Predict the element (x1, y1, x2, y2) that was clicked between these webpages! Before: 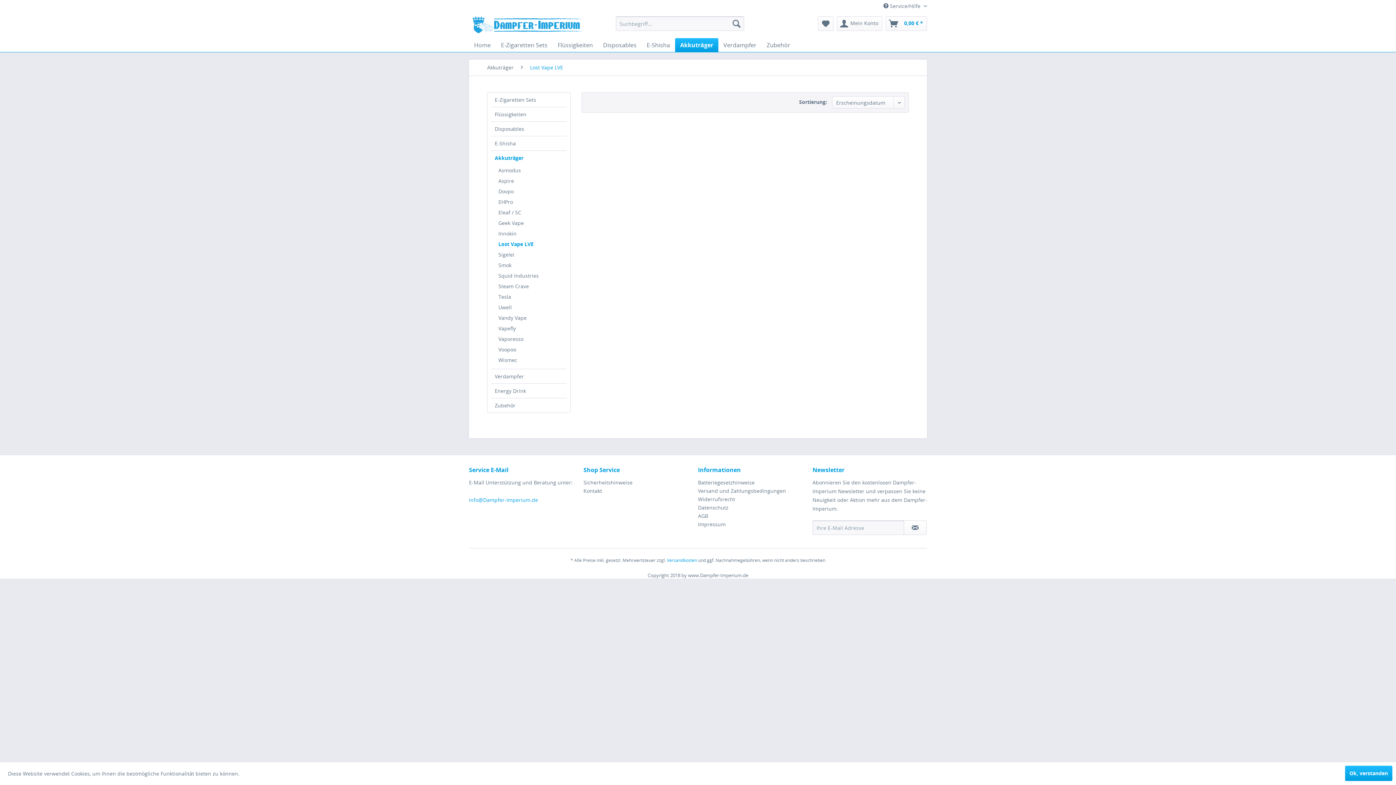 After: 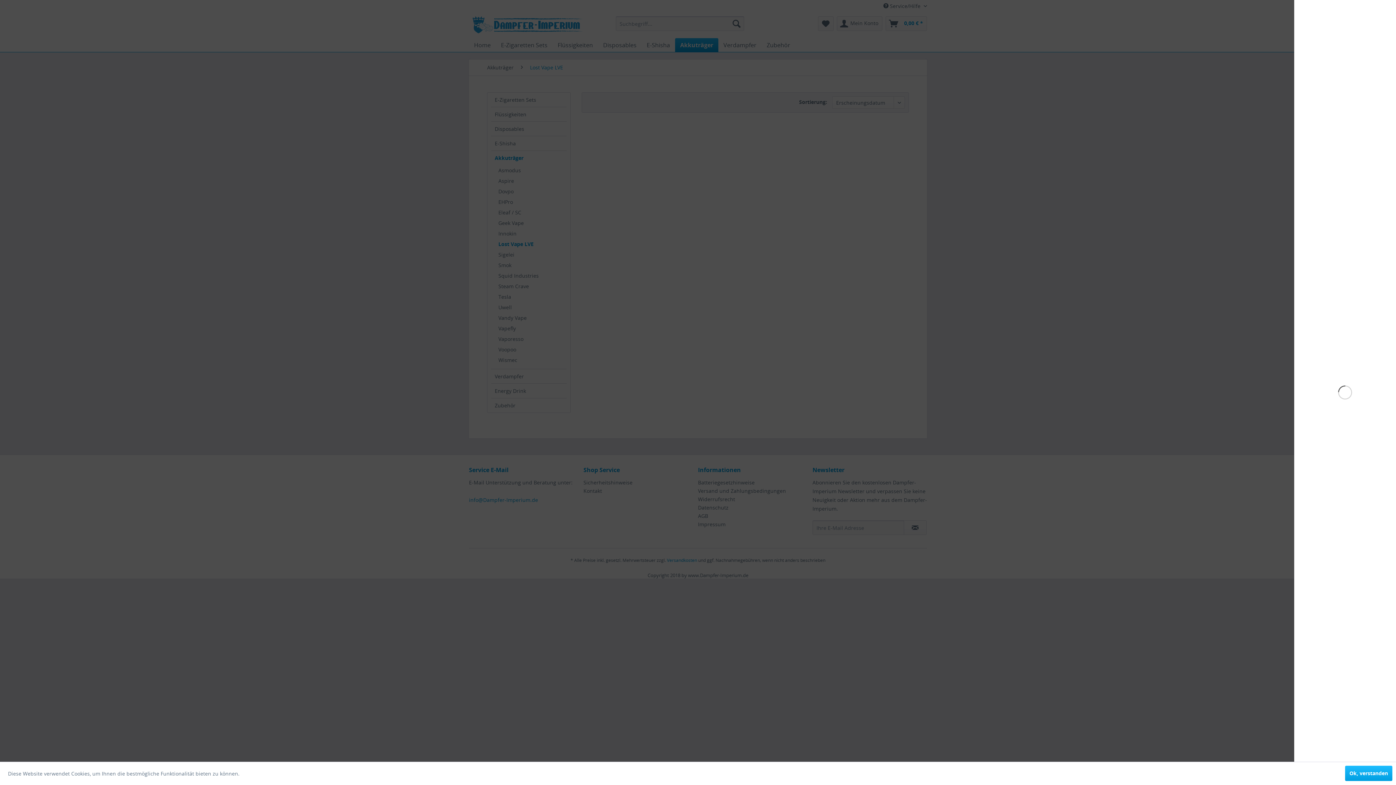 Action: bbox: (885, 16, 927, 30) label: 0,00 € *